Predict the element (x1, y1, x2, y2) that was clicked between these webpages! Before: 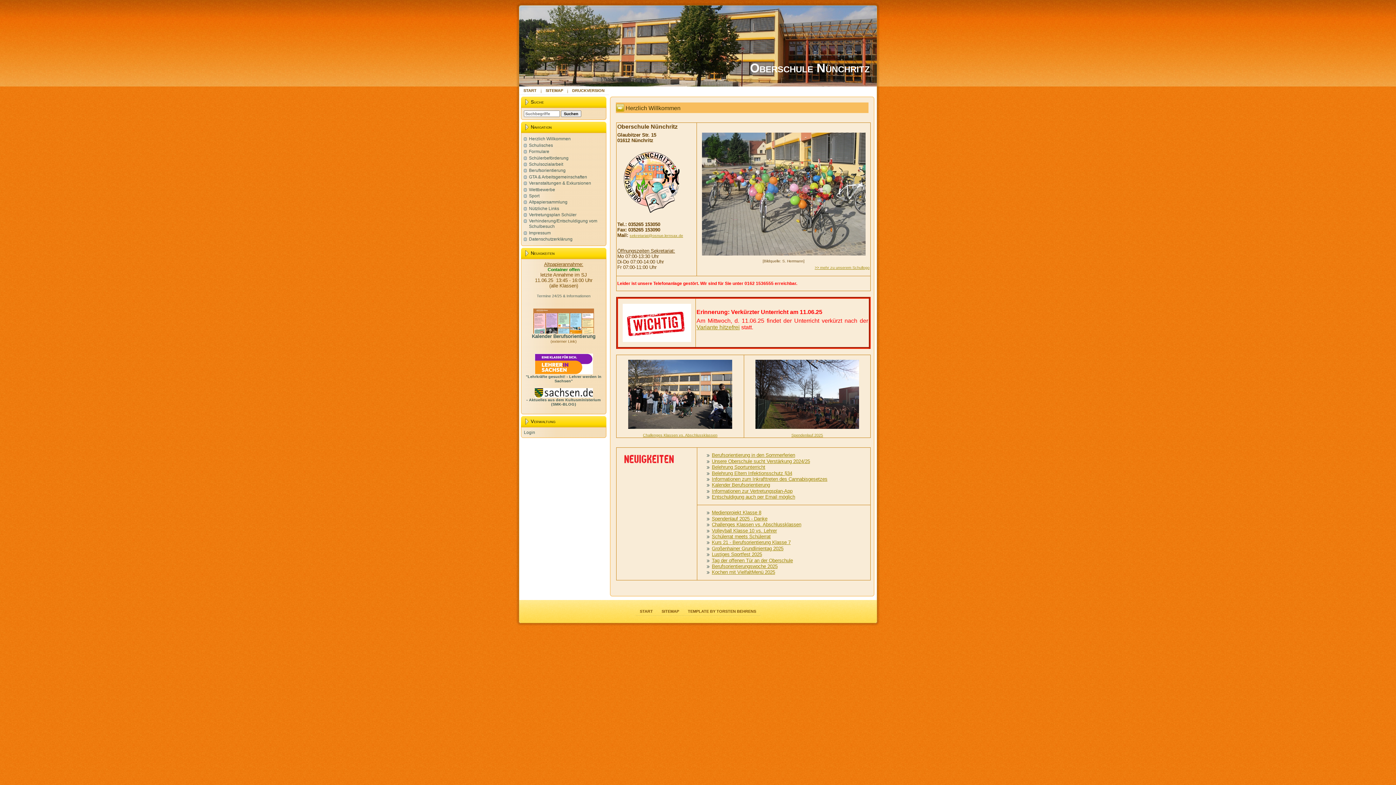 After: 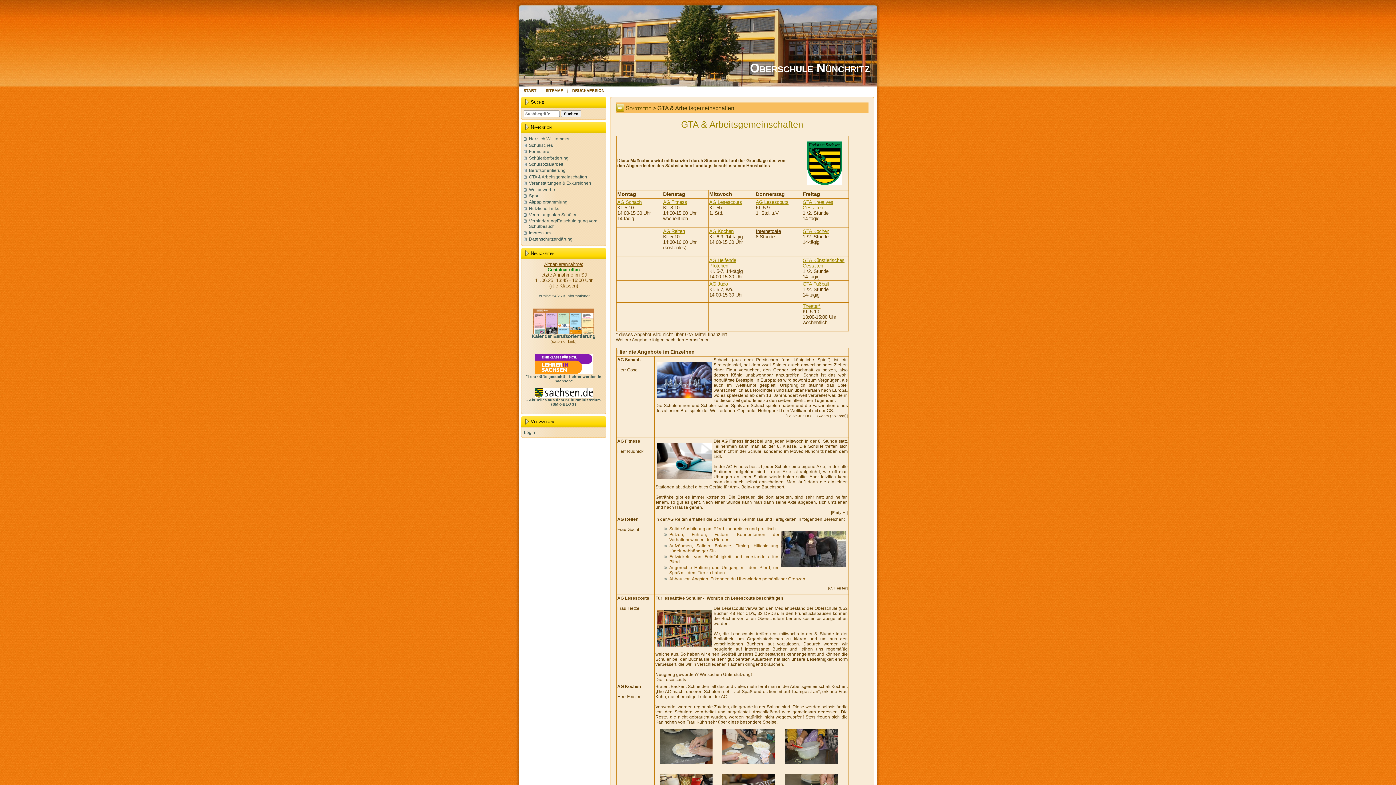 Action: bbox: (529, 174, 587, 179) label: GTA & Arbeitsgemeinschaften